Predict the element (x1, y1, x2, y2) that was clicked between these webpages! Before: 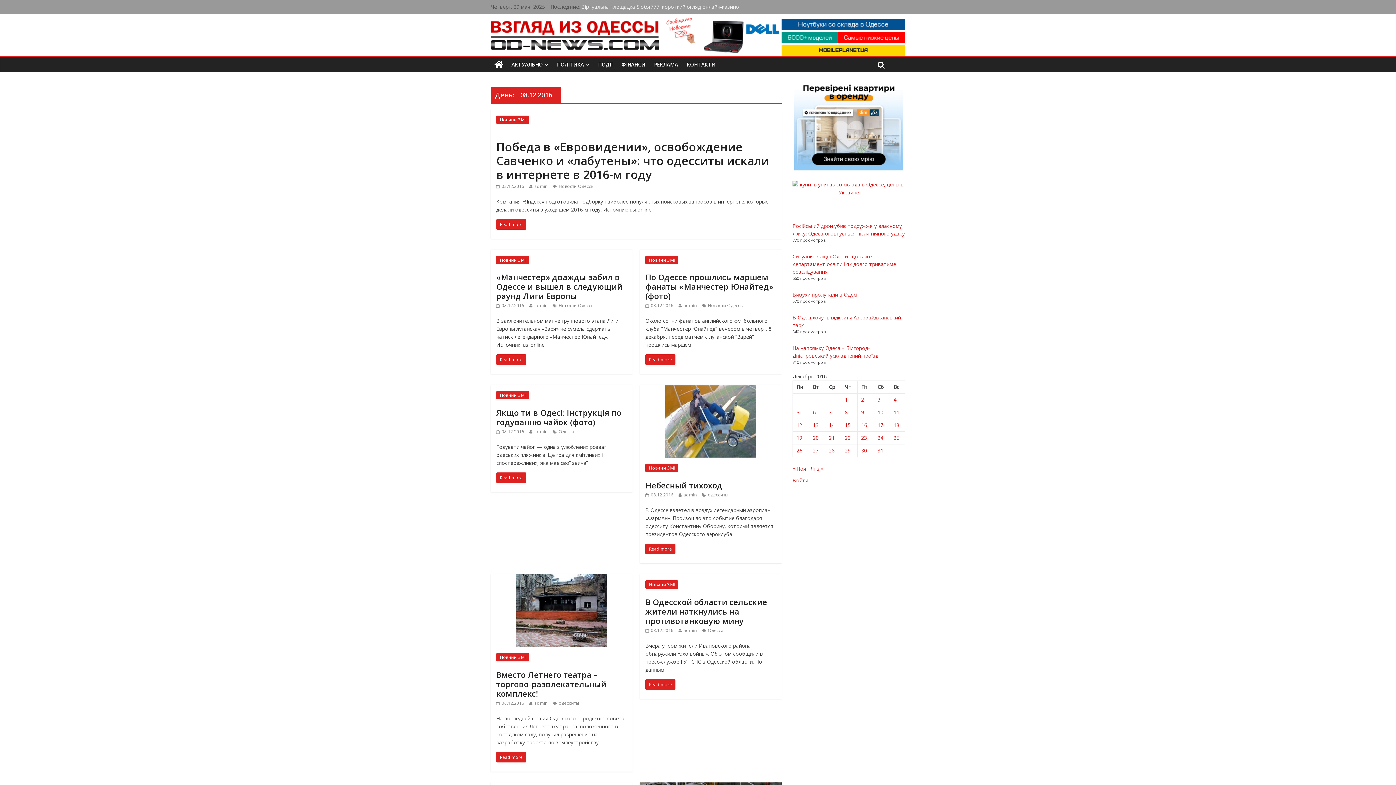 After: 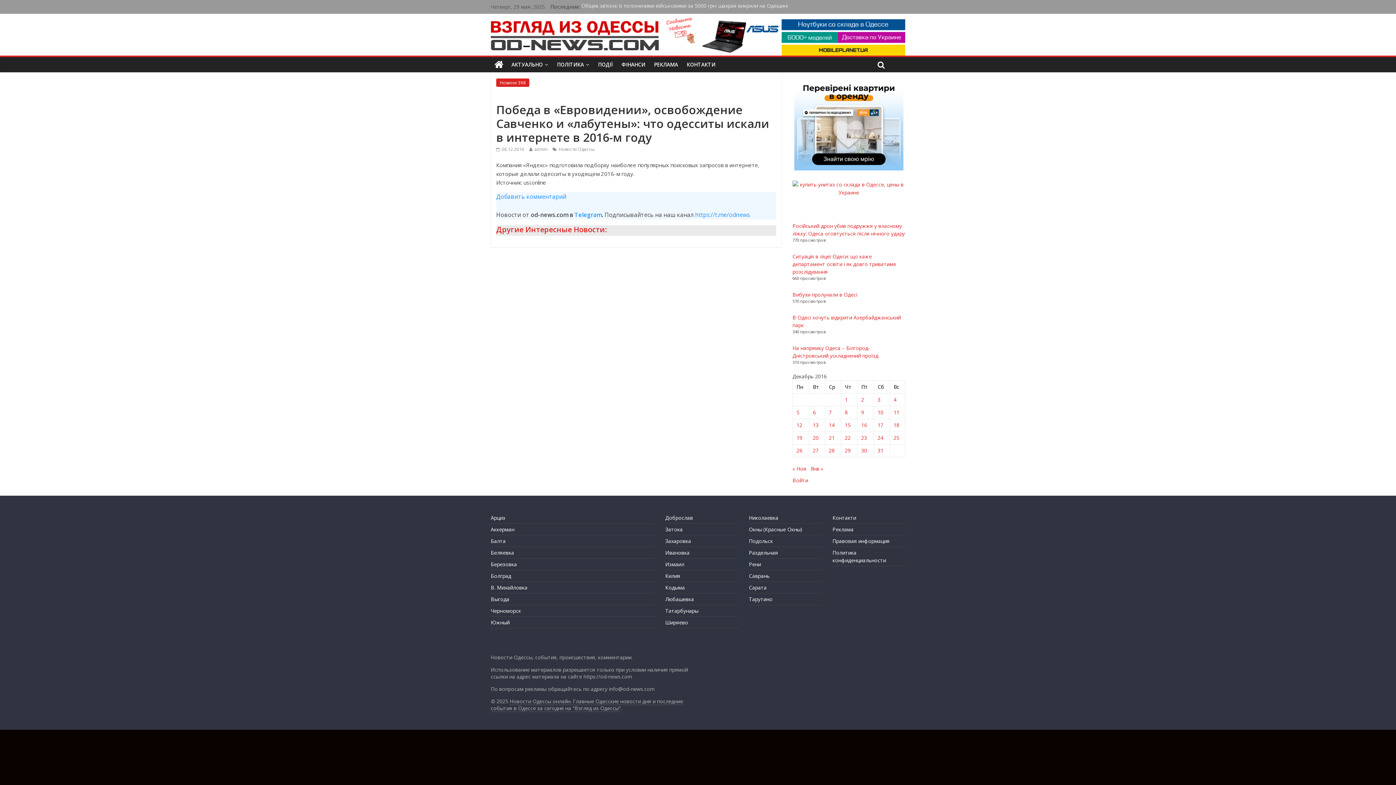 Action: label:  08.12.2016 bbox: (496, 183, 524, 189)